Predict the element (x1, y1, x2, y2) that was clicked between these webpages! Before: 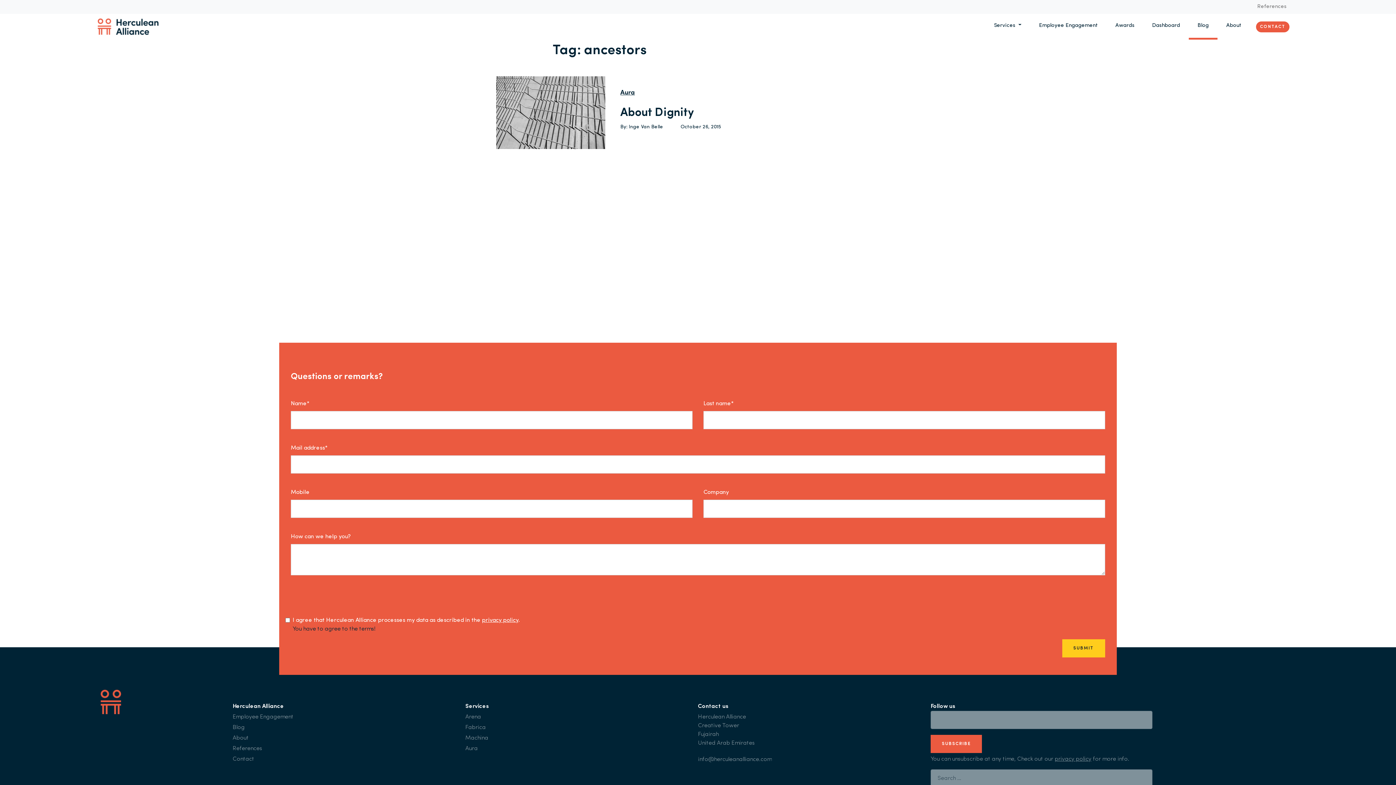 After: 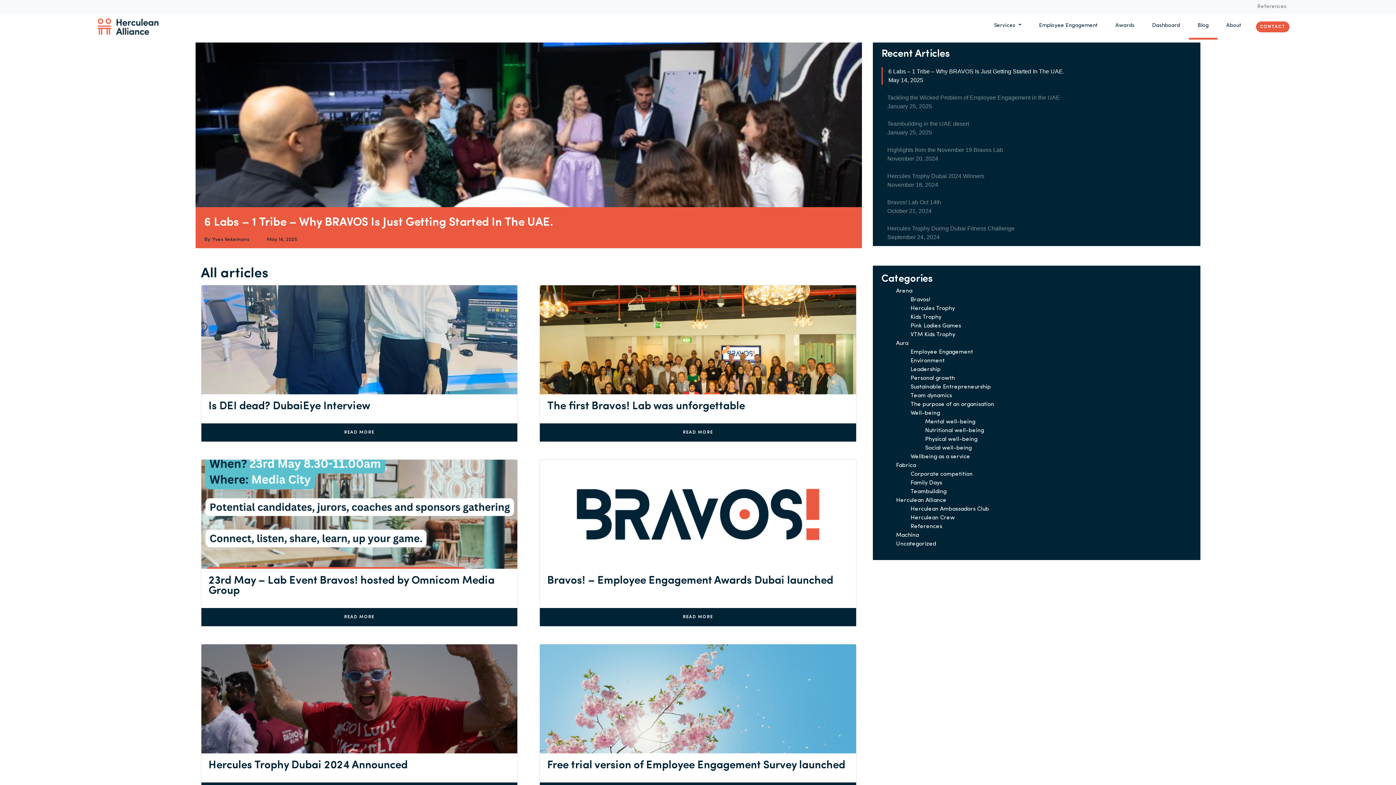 Action: bbox: (232, 725, 244, 730) label: Blog